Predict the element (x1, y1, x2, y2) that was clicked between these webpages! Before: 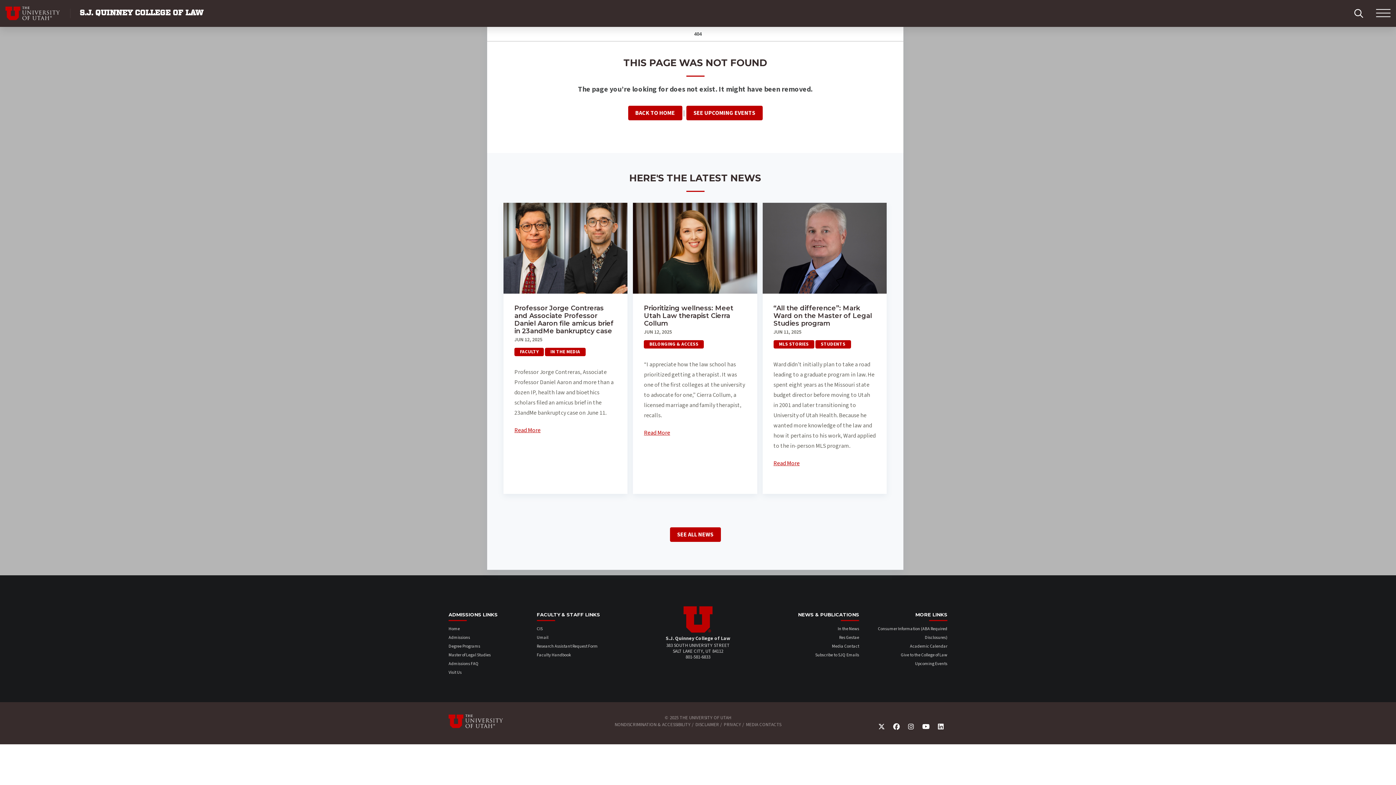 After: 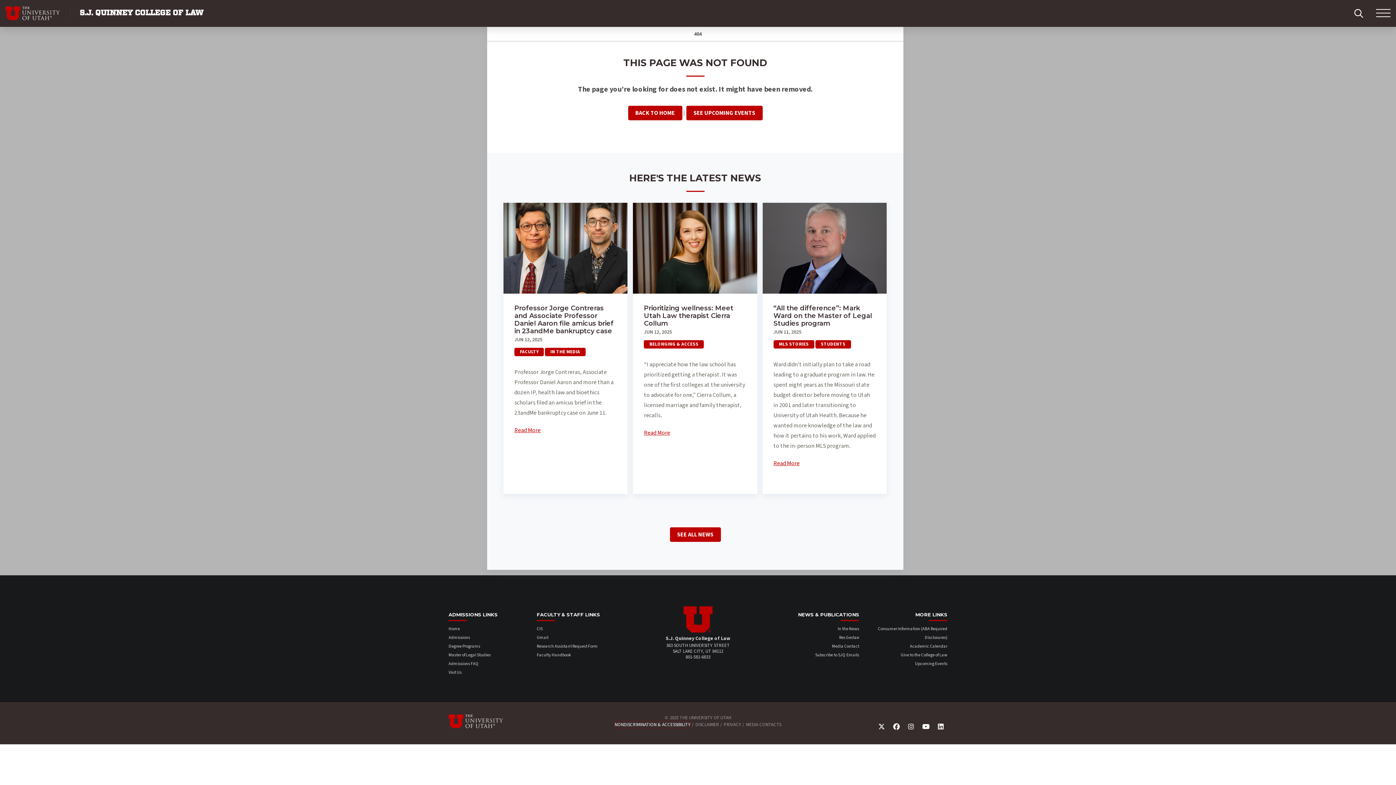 Action: bbox: (614, 721, 690, 728) label: NONDISCRIMINATION & ACCESSIBILITY